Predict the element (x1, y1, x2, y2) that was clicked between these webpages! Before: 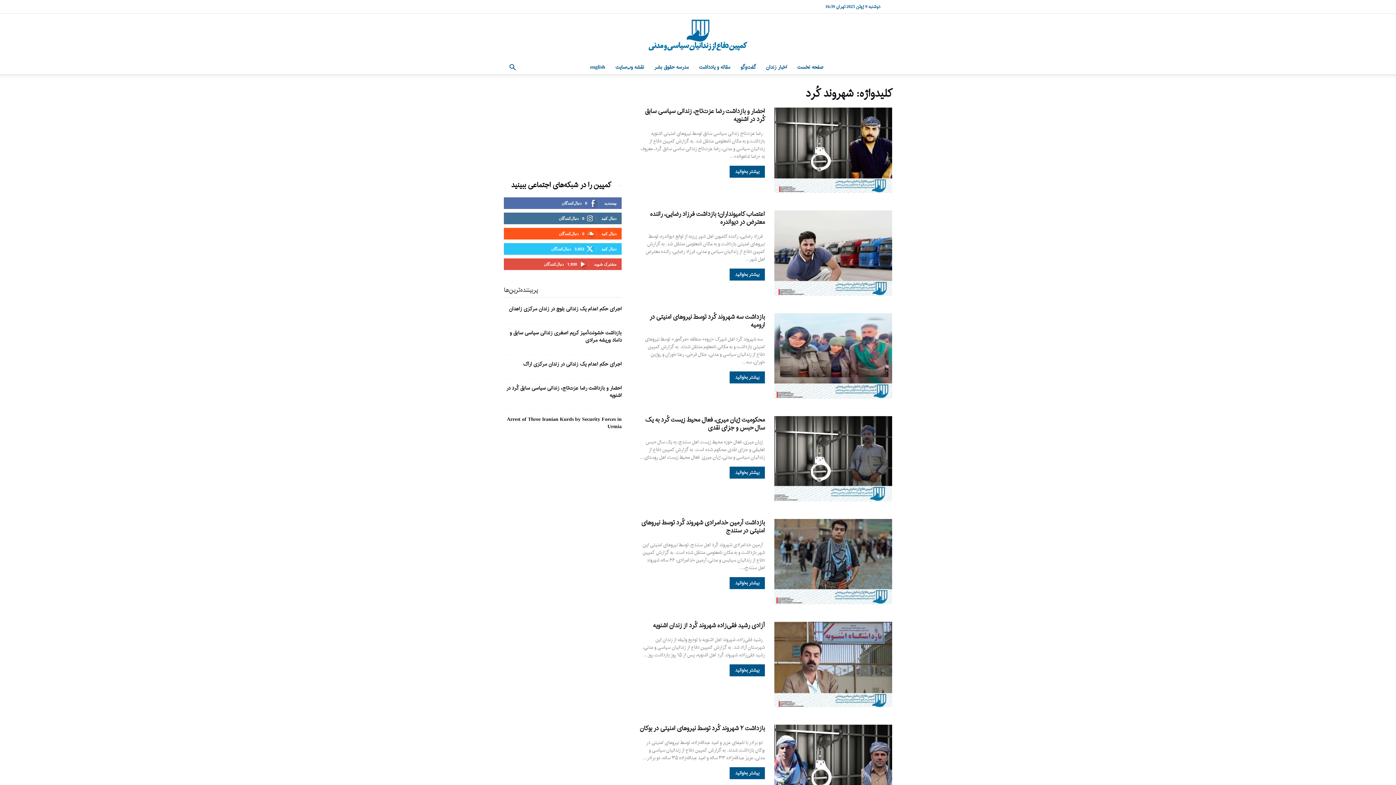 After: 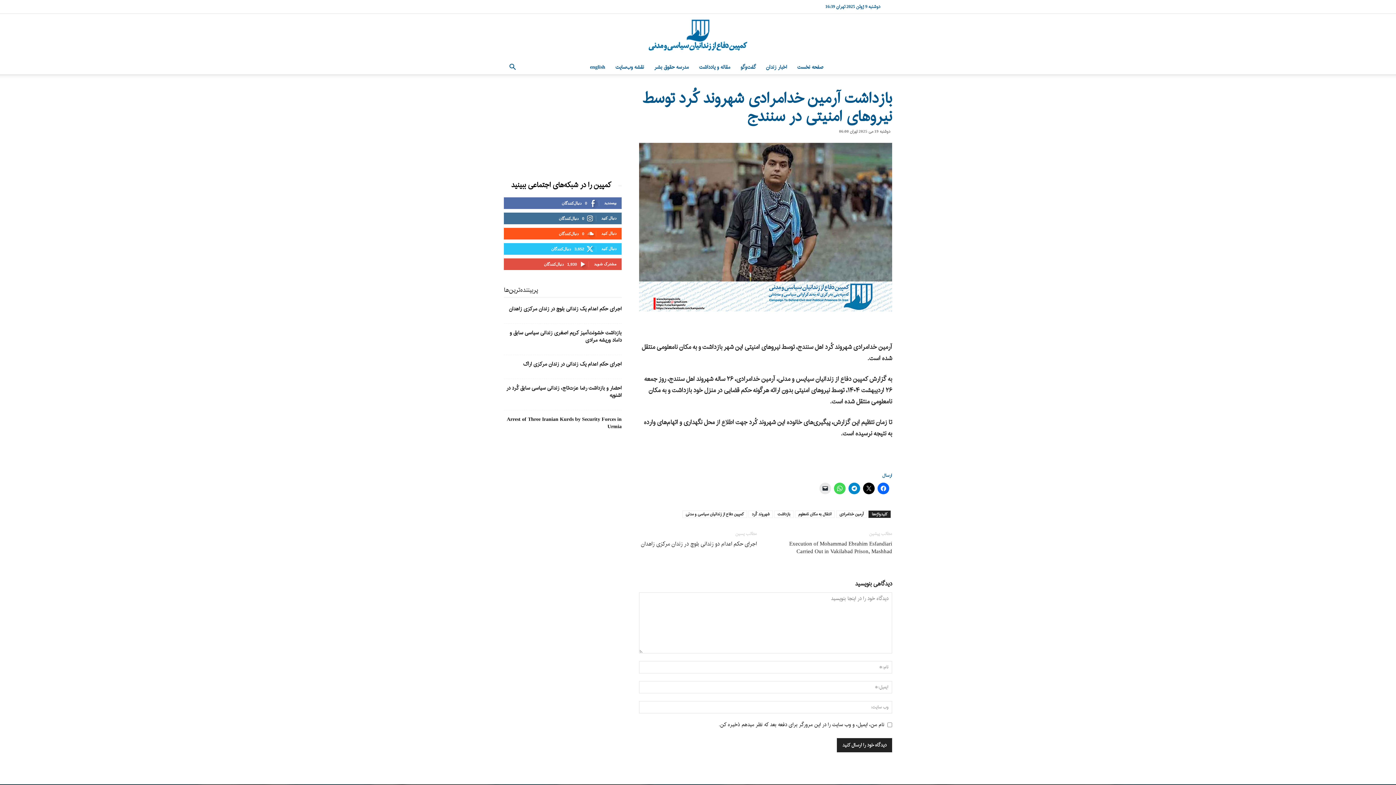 Action: bbox: (641, 517, 765, 536) label: بازداشت آرمین خدامرادی شهروند کُرد توسط نیروهای امنیتی در سنندج